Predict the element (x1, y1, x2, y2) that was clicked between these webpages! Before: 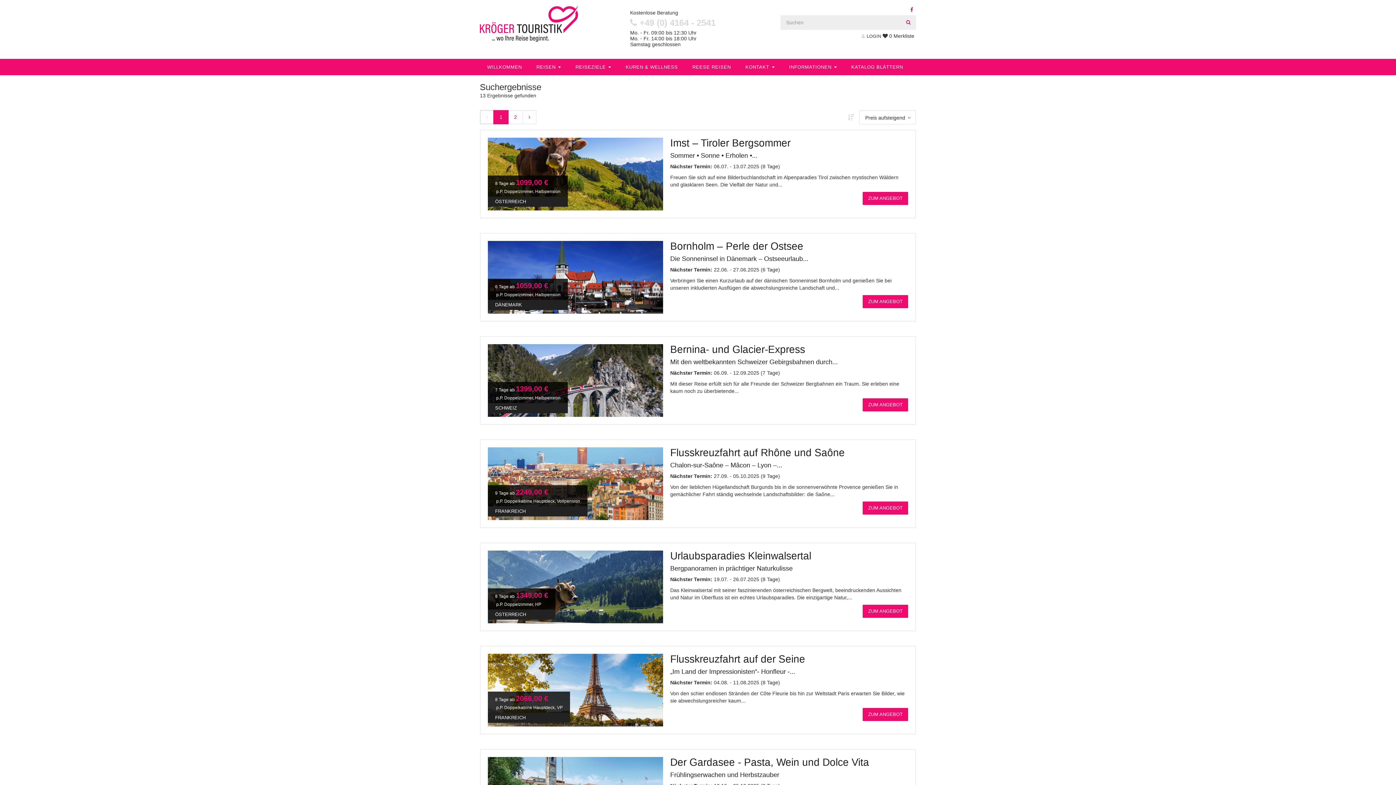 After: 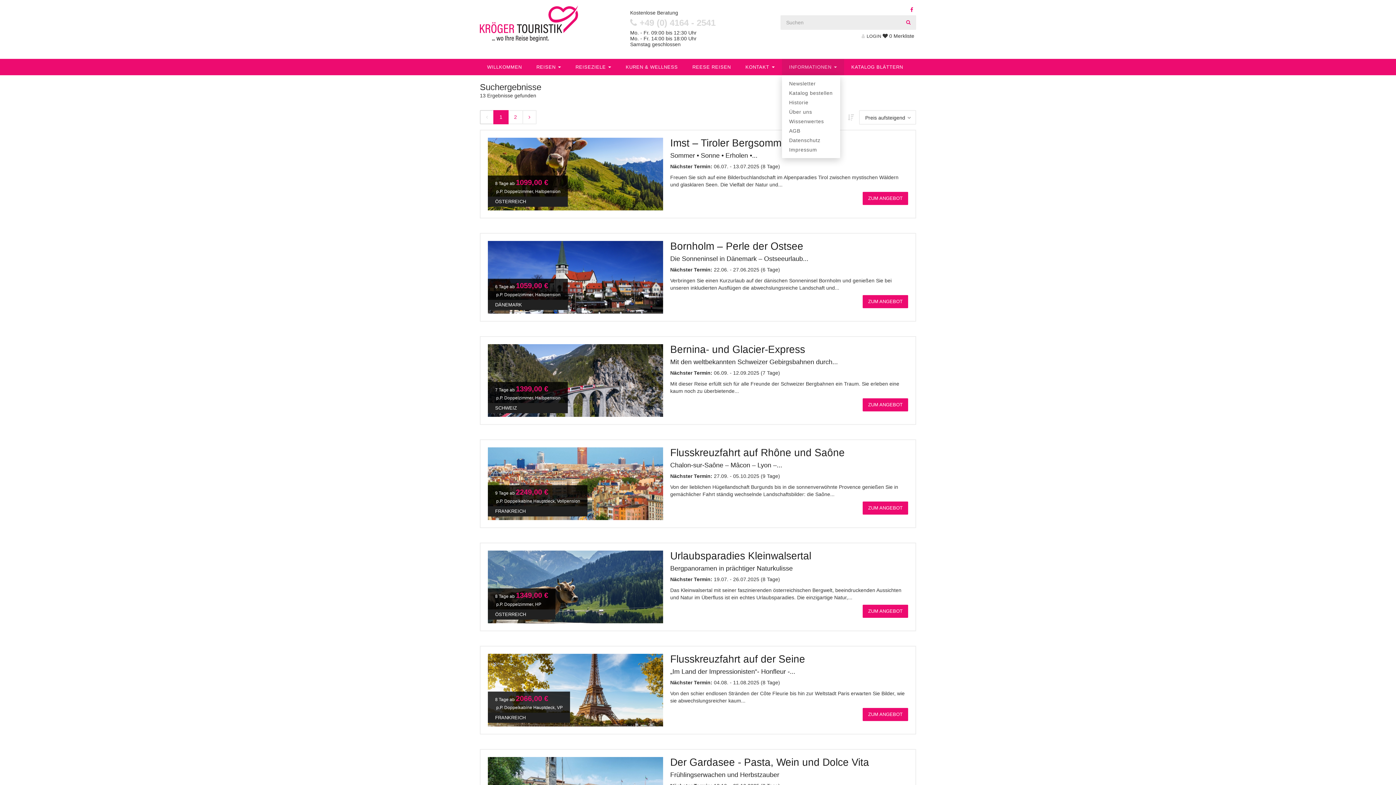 Action: label: INFORMATIONEN  bbox: (782, 58, 844, 75)